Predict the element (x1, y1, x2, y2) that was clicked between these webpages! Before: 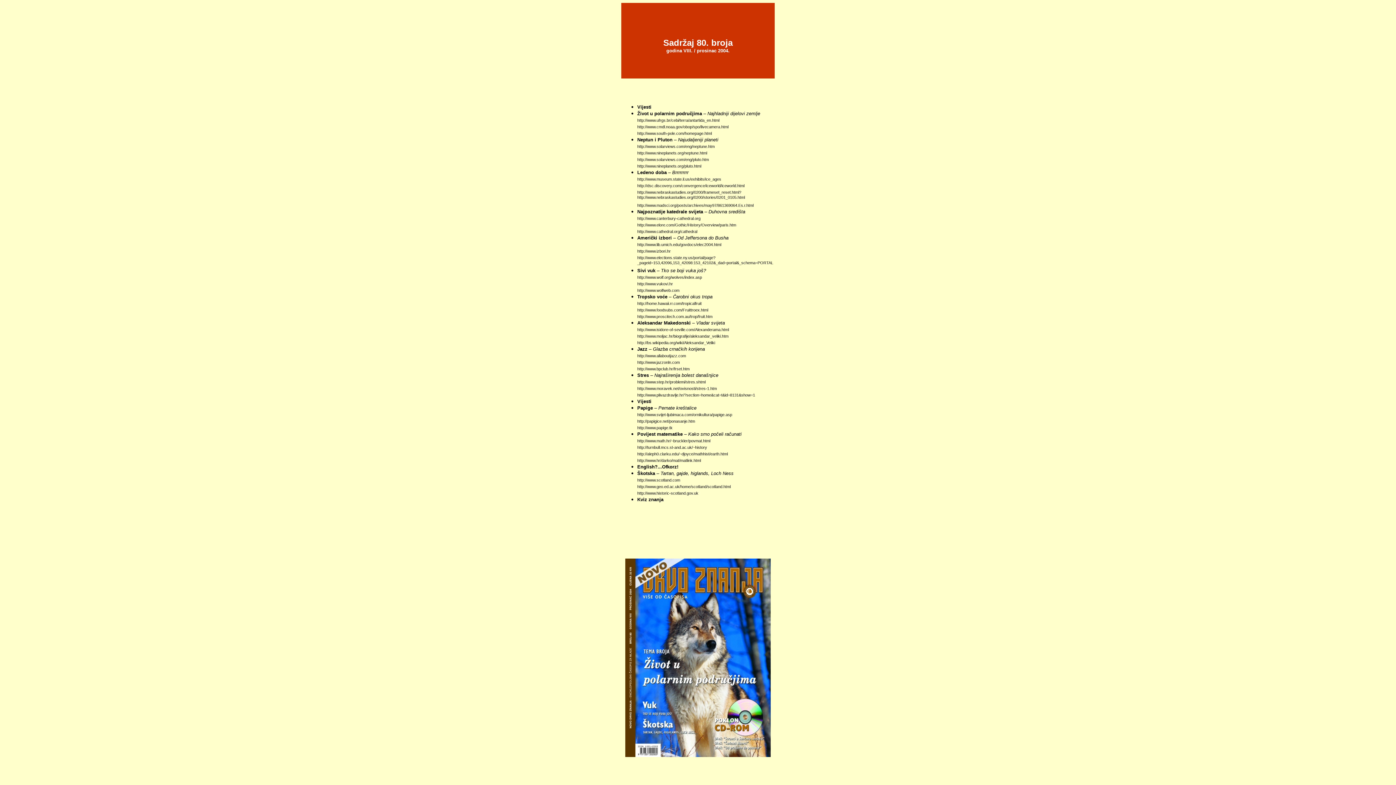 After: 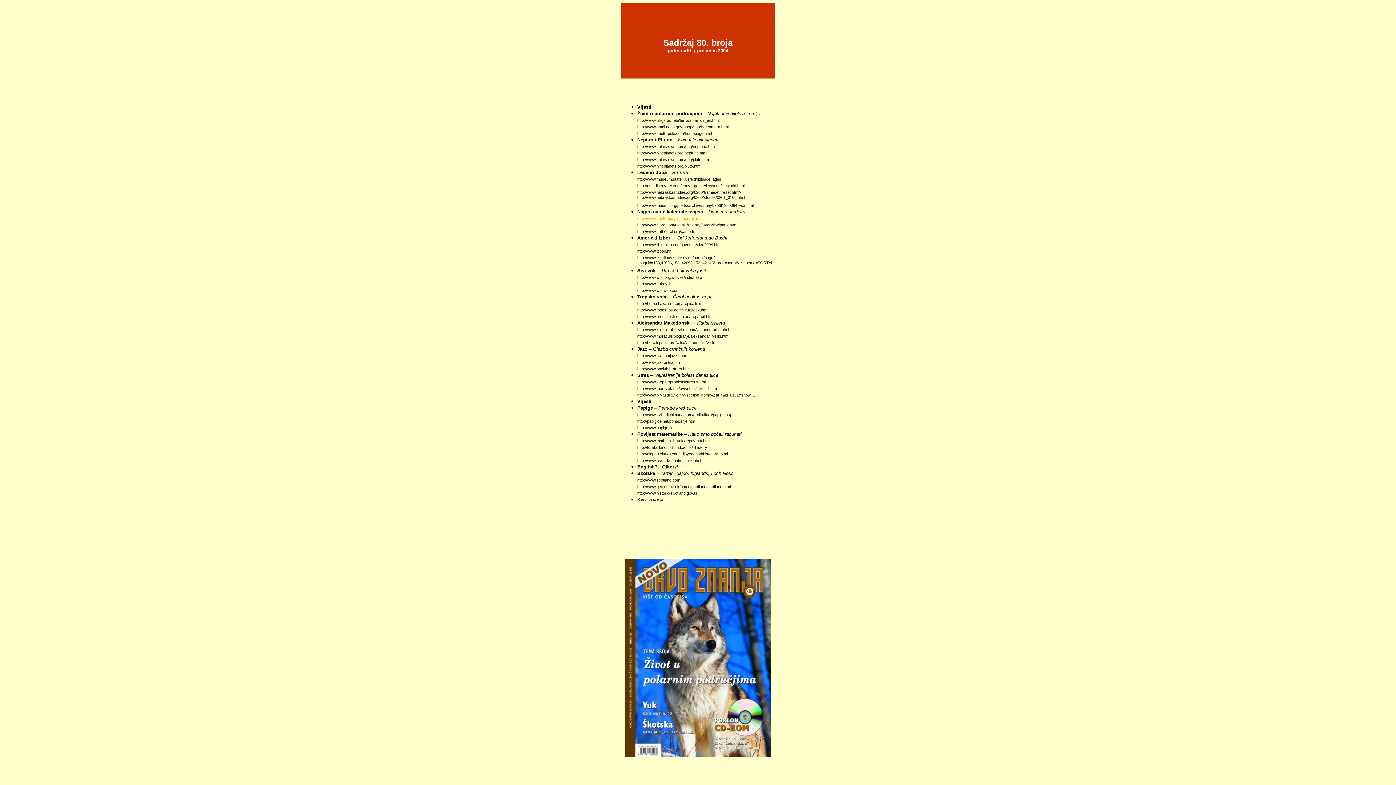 Action: label: http://www.canterbury-cathedral.org bbox: (637, 216, 700, 220)